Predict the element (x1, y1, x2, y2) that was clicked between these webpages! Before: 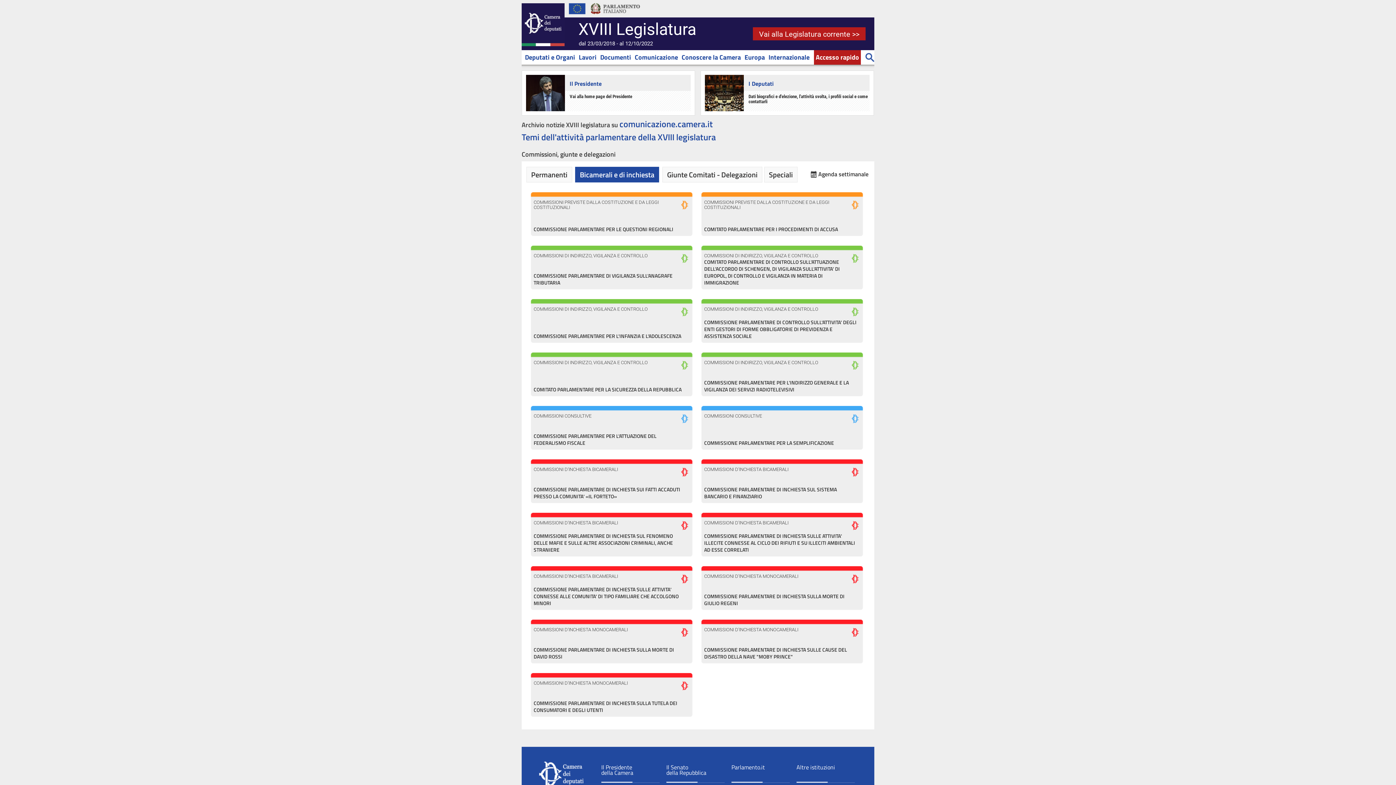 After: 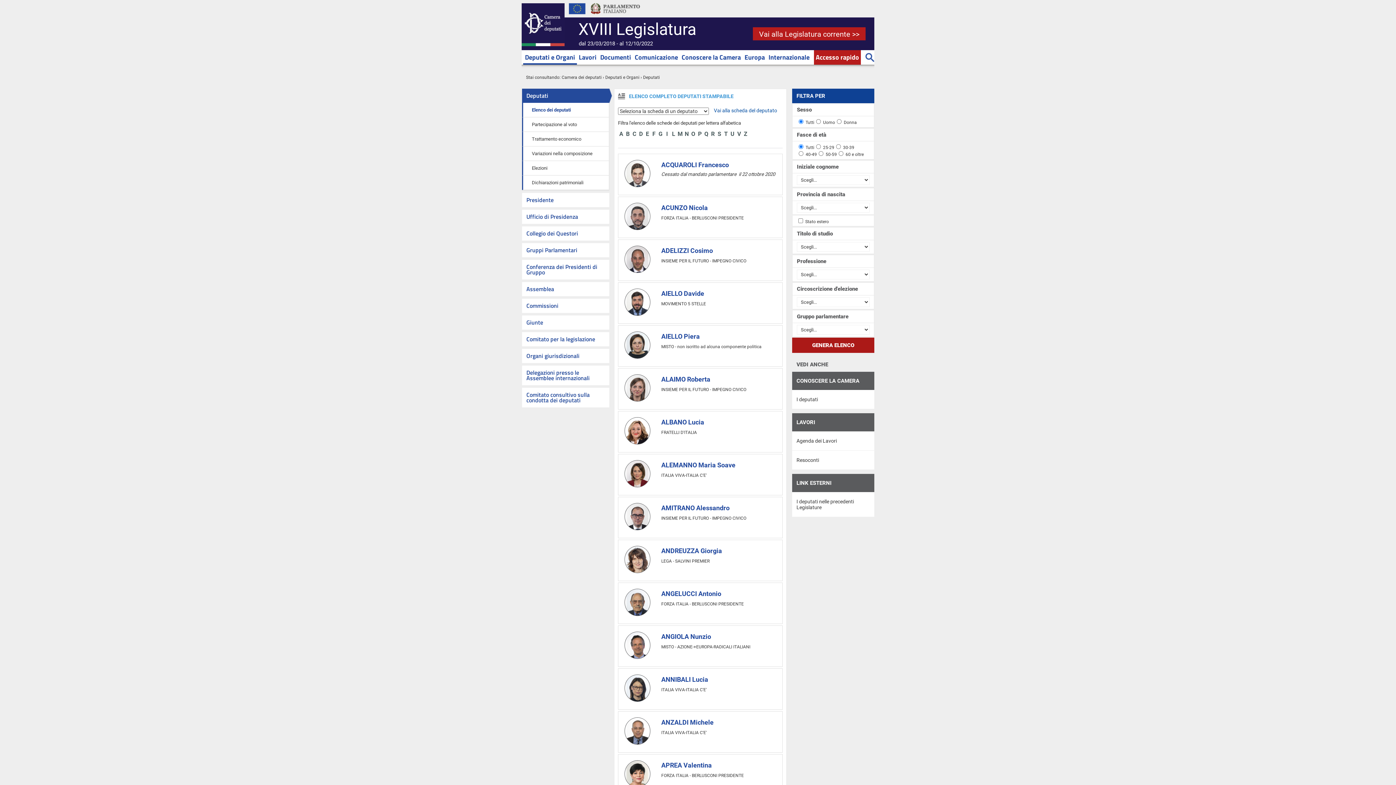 Action: label: I Deputati bbox: (748, 79, 773, 88)